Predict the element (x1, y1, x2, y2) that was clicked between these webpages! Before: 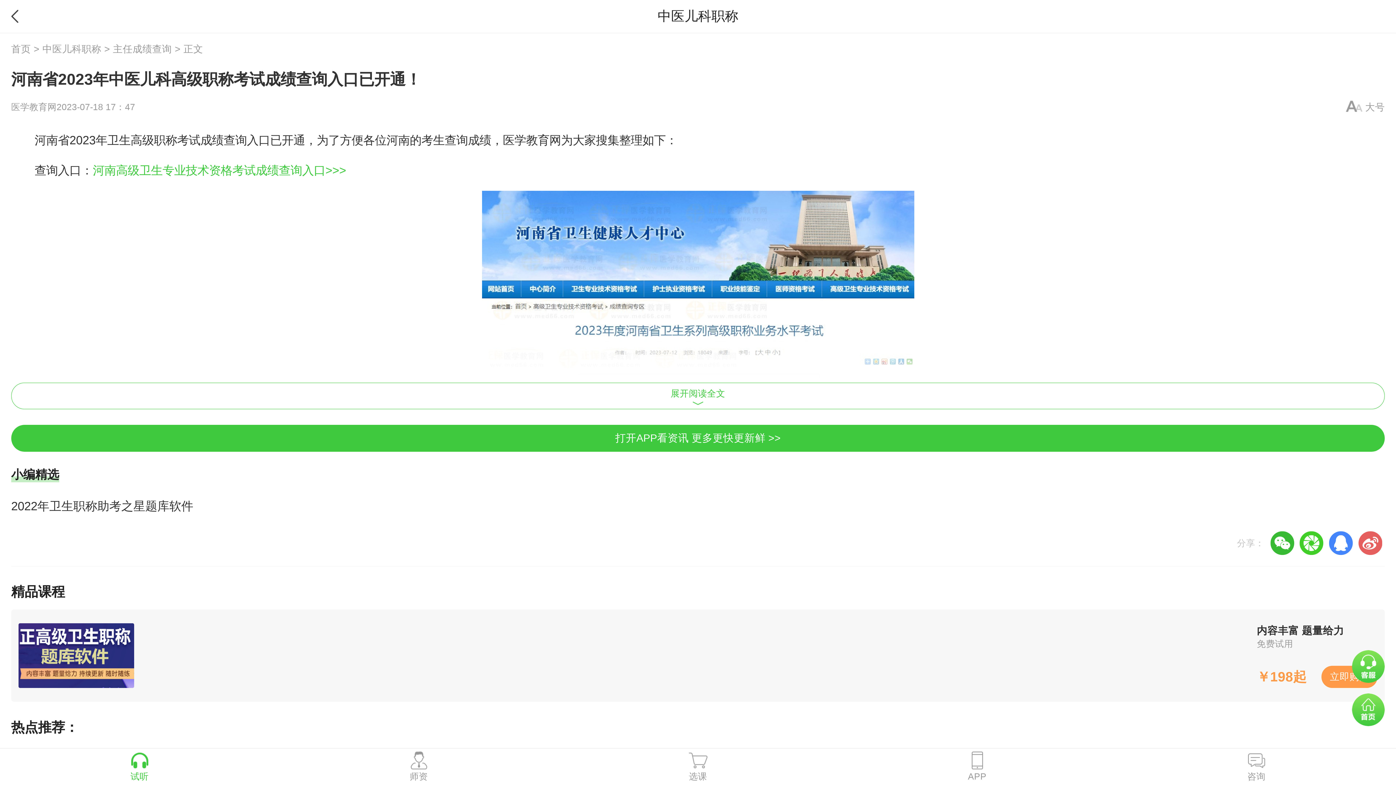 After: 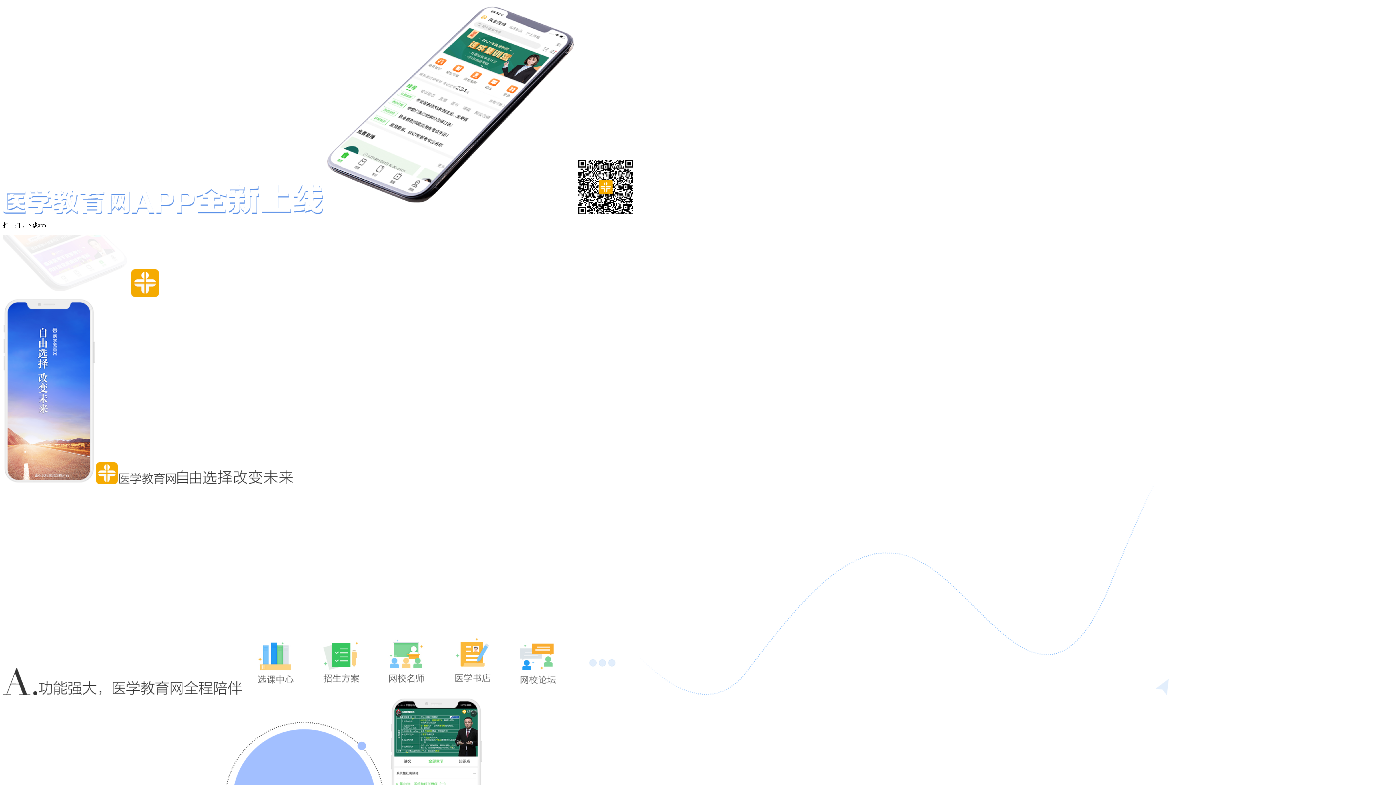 Action: label: APP bbox: (837, 748, 1117, 785)